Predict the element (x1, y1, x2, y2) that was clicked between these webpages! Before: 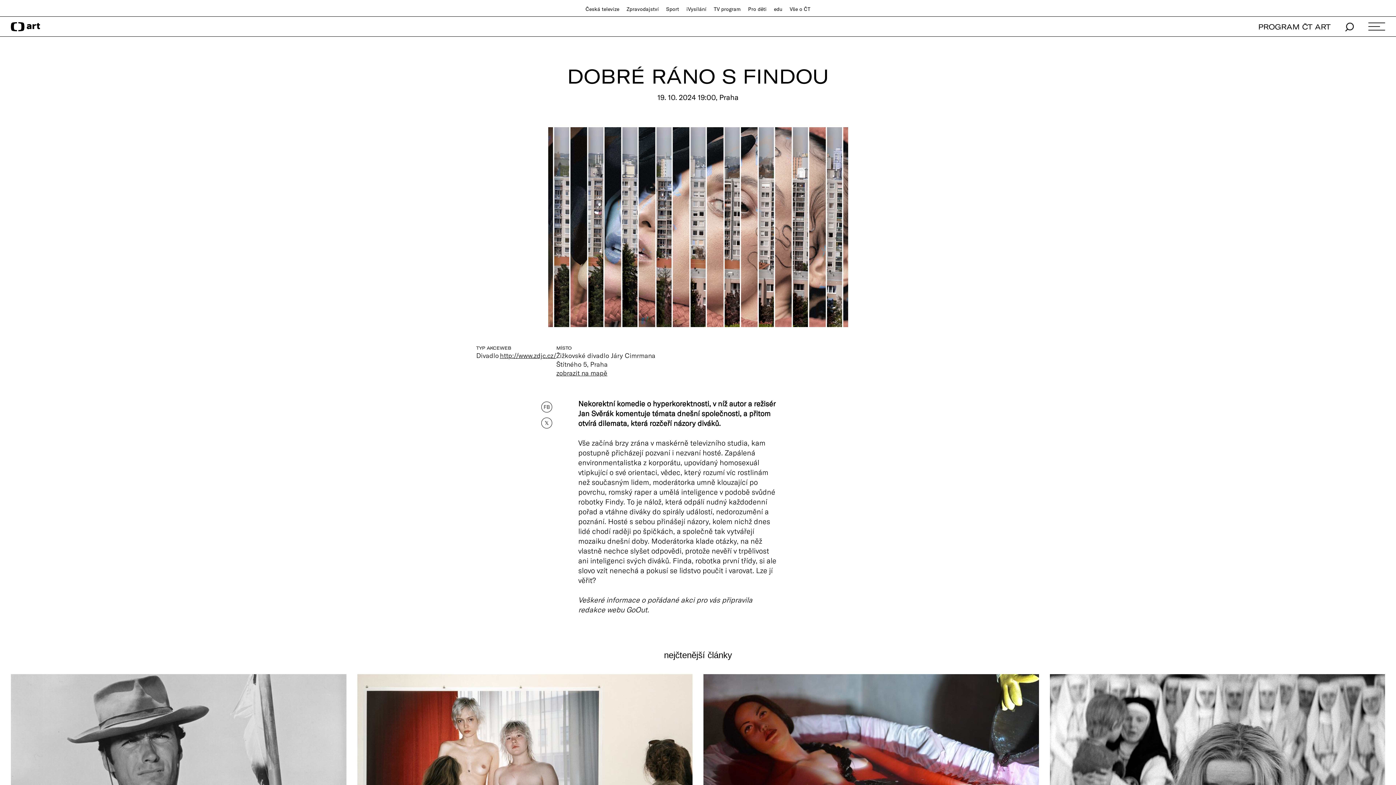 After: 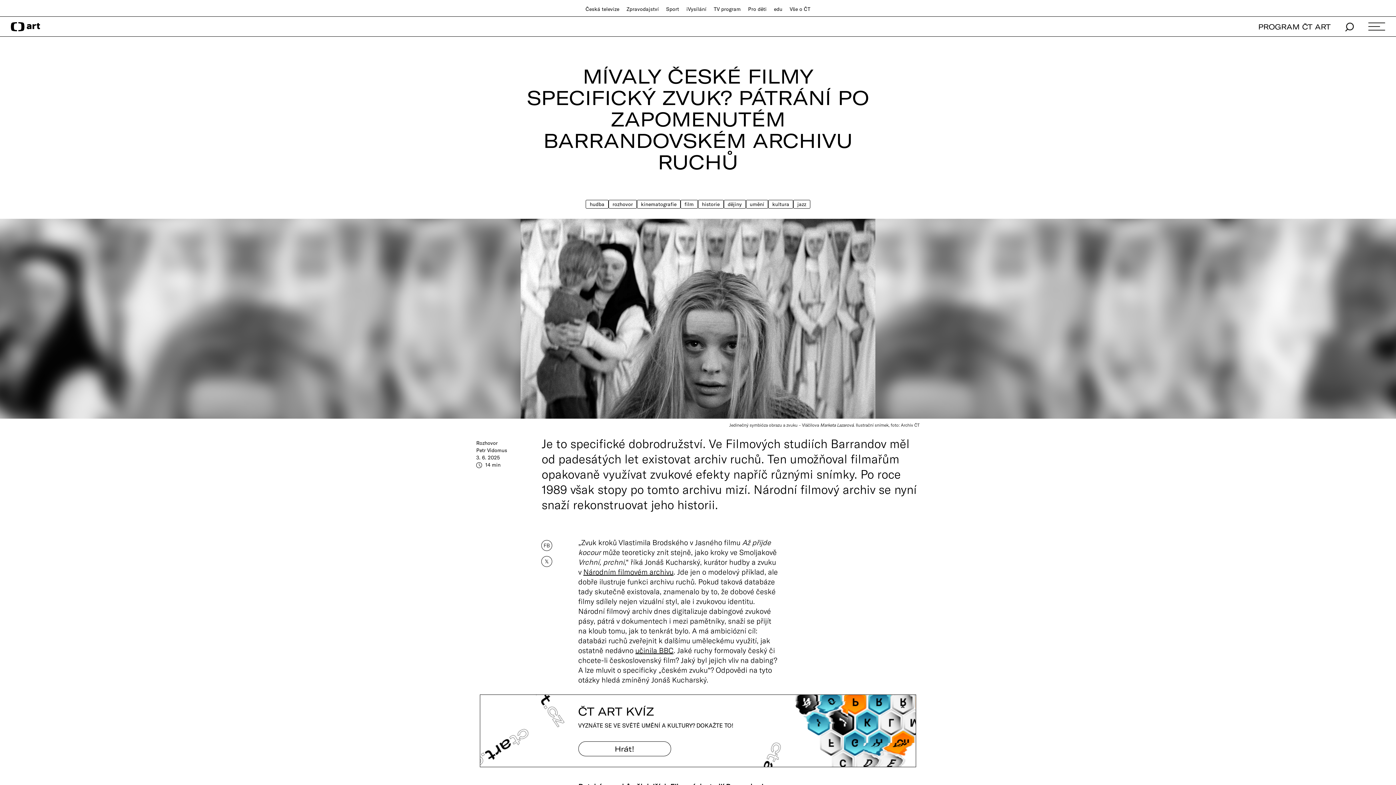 Action: bbox: (1050, 674, 1385, 863)